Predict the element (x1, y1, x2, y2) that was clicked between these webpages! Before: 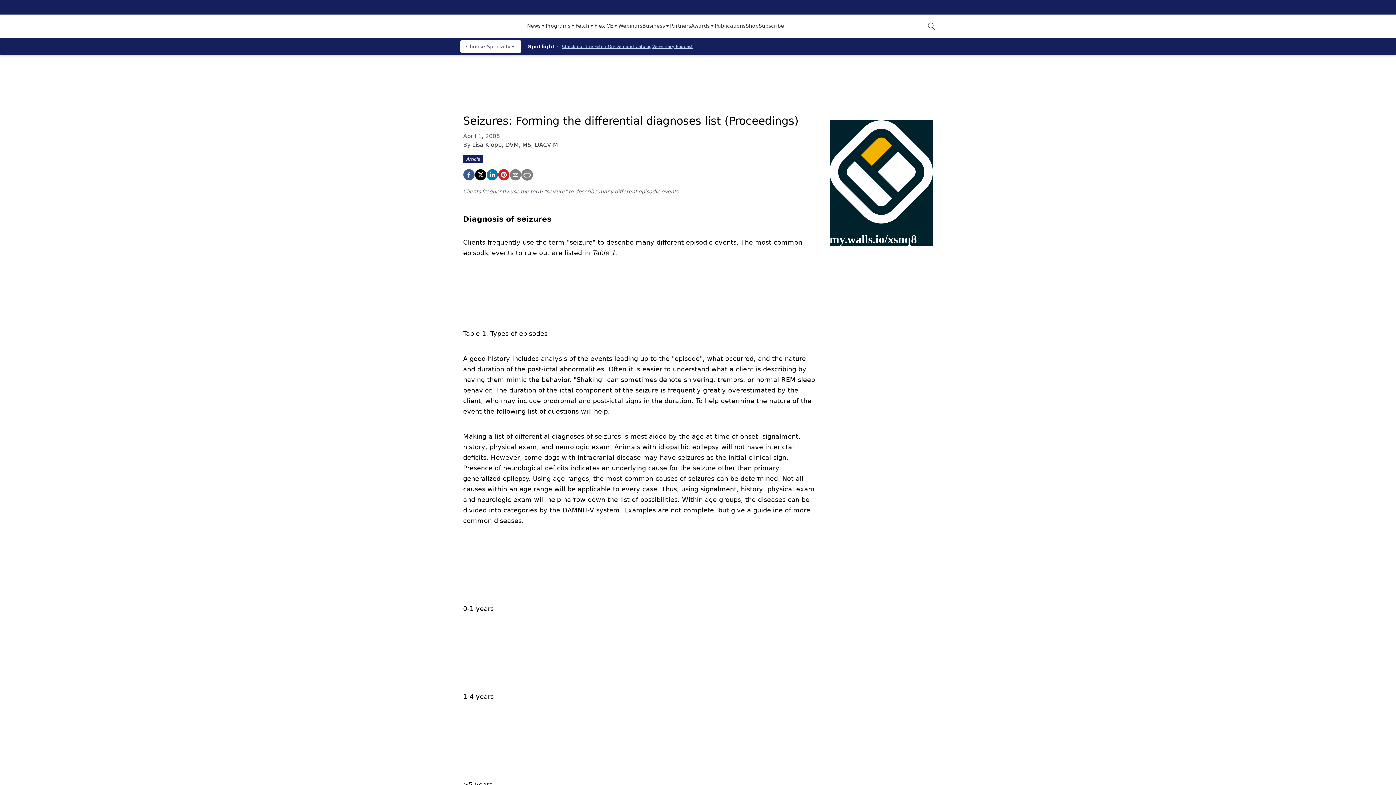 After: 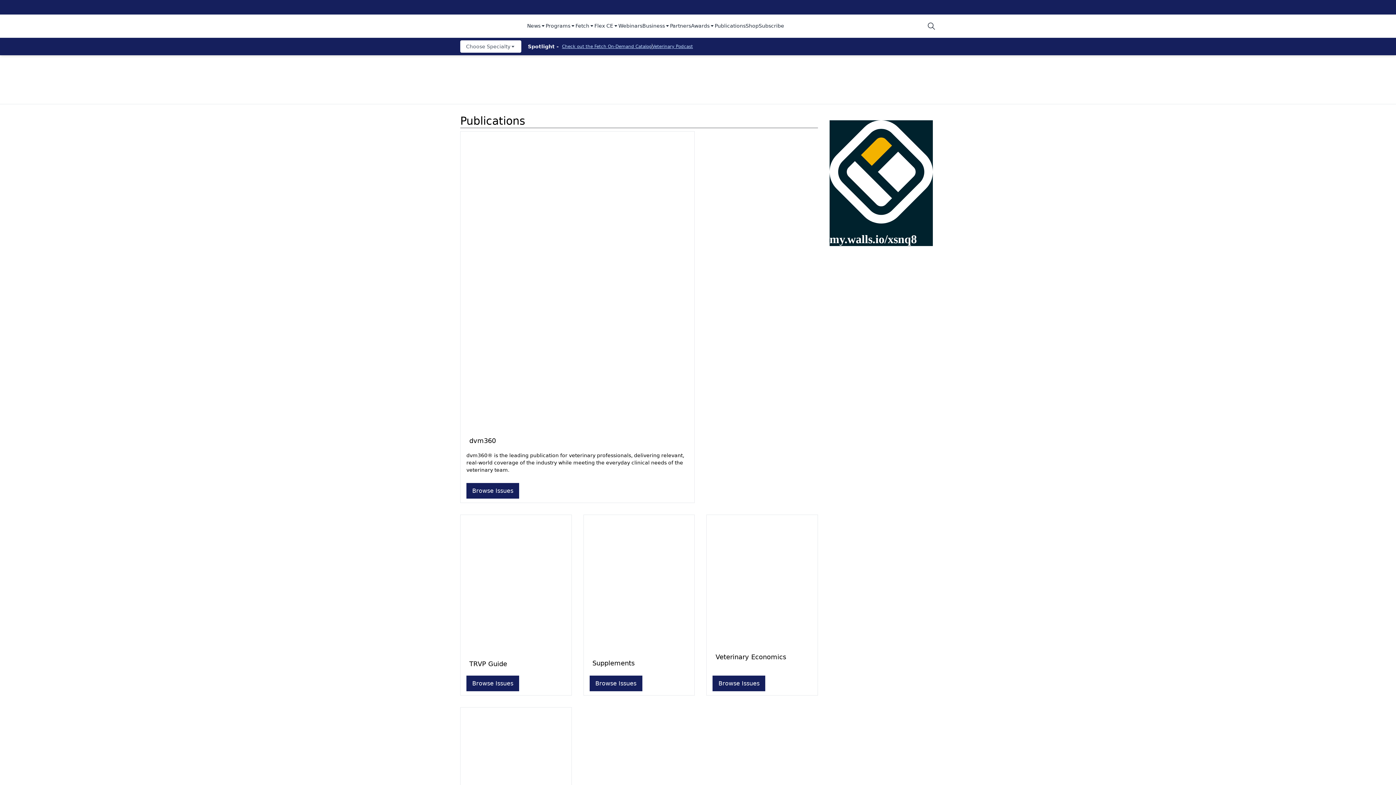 Action: label: Publications bbox: (714, 22, 745, 30)